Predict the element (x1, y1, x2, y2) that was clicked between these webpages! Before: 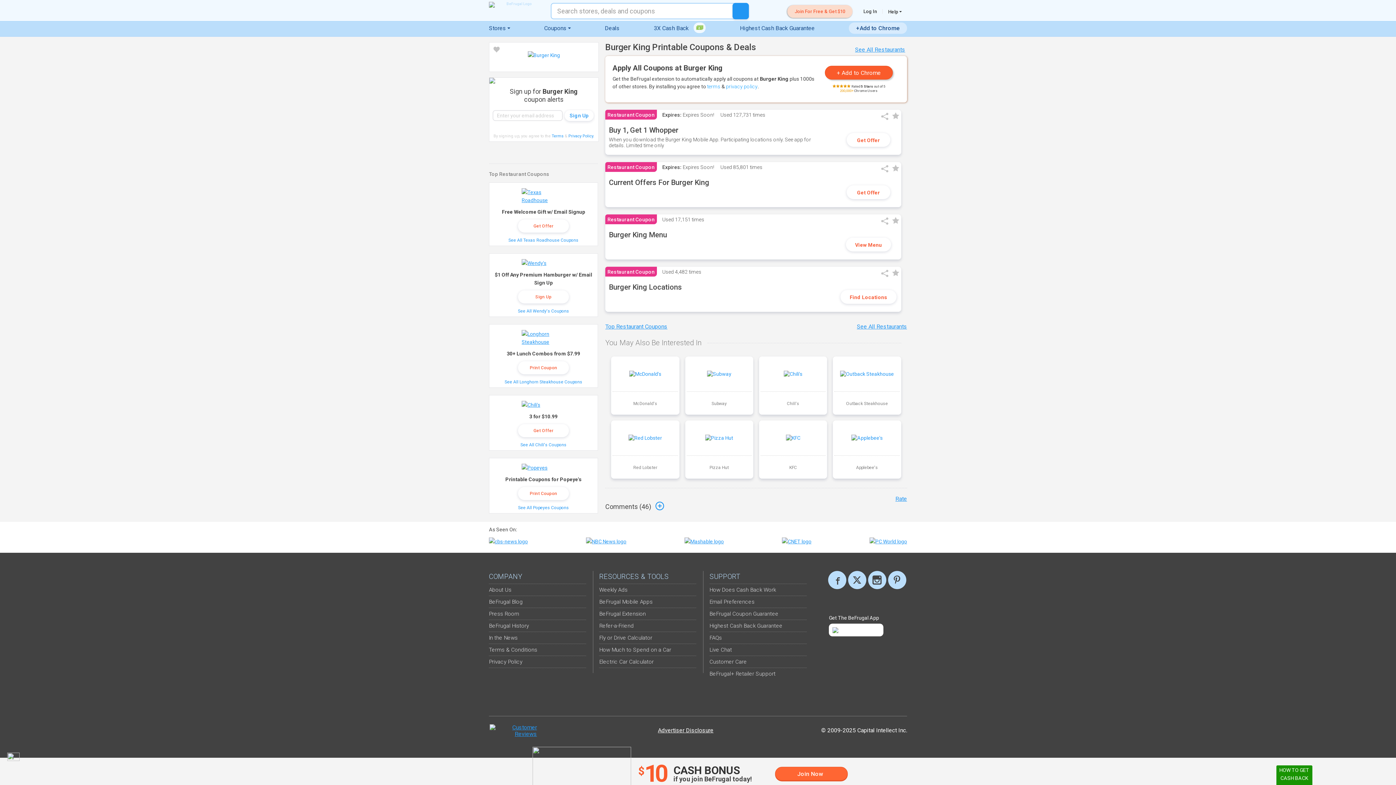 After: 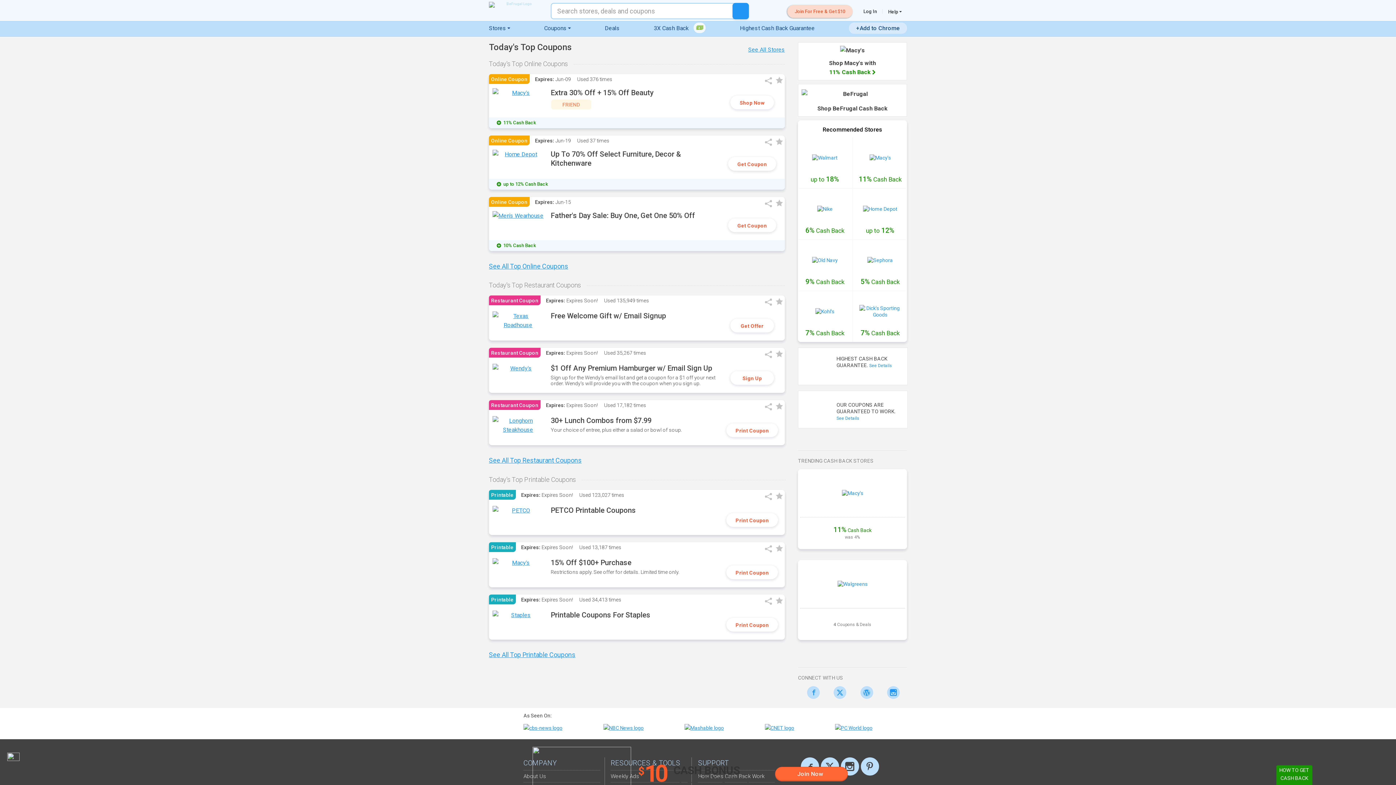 Action: bbox: (544, 21, 570, 34) label: Coupons 